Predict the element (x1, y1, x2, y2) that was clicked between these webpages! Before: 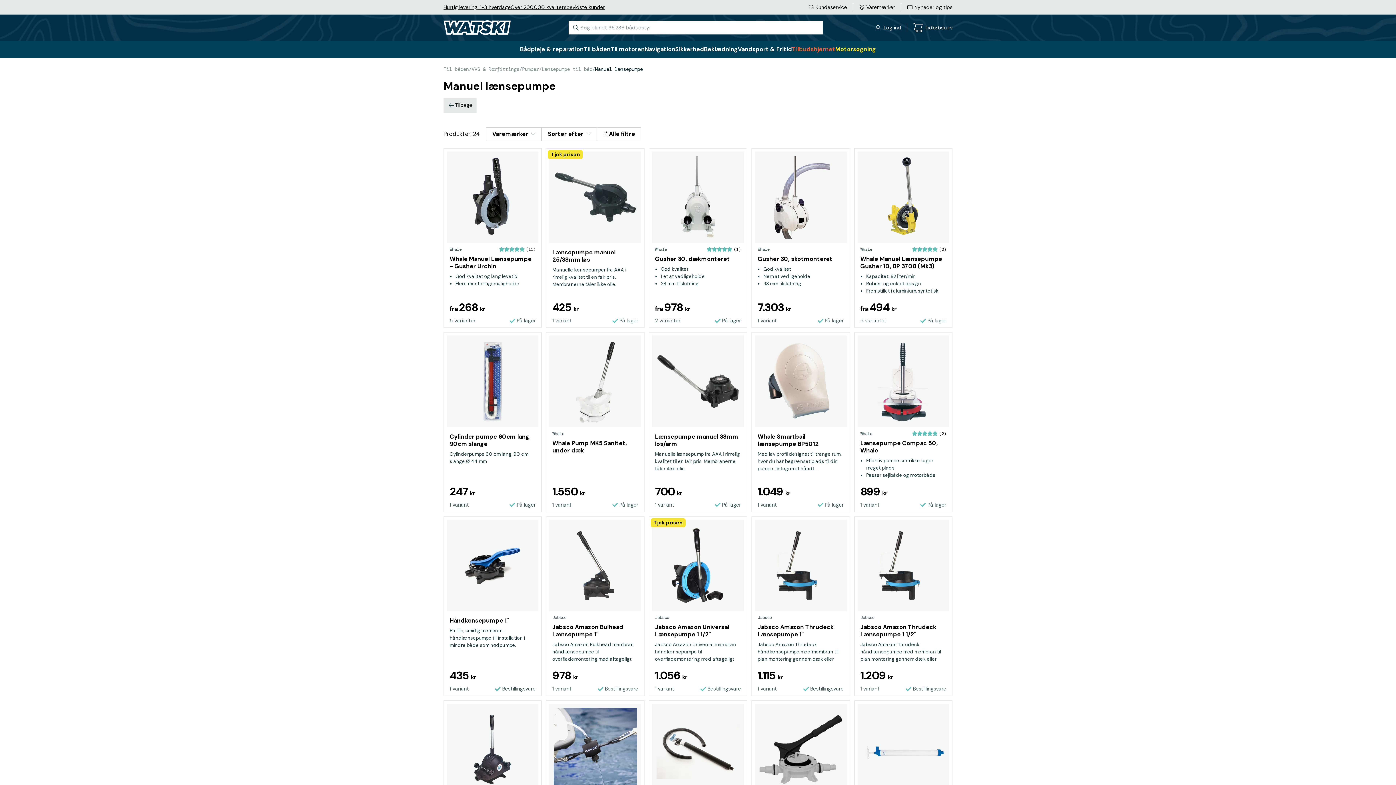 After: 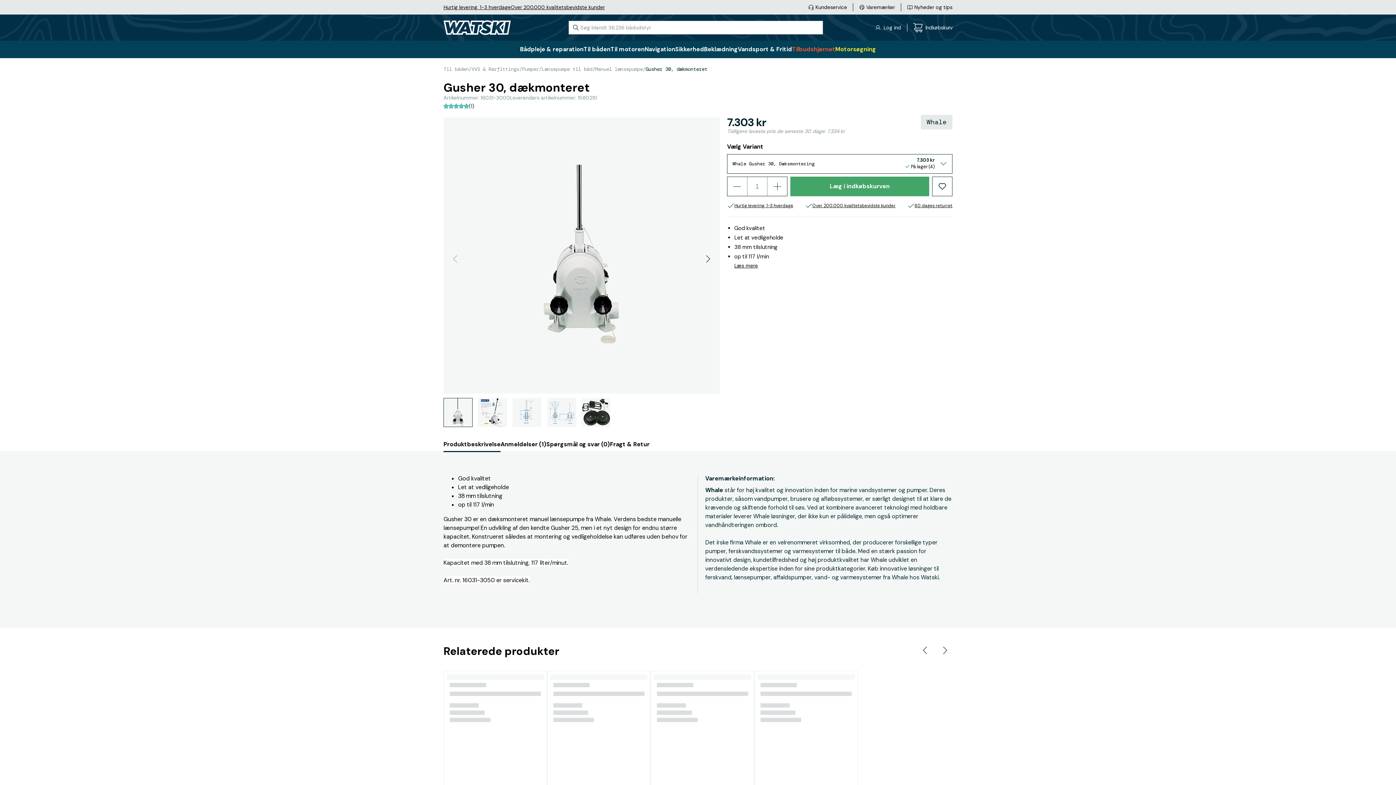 Action: bbox: (649, 148, 747, 328) label: Whale
(1)
Gusher 30, dækmonteret
God kvalitet
Let at vedligeholde
38 mm tilslutning
fra 978 kr
2 varianter
På lager